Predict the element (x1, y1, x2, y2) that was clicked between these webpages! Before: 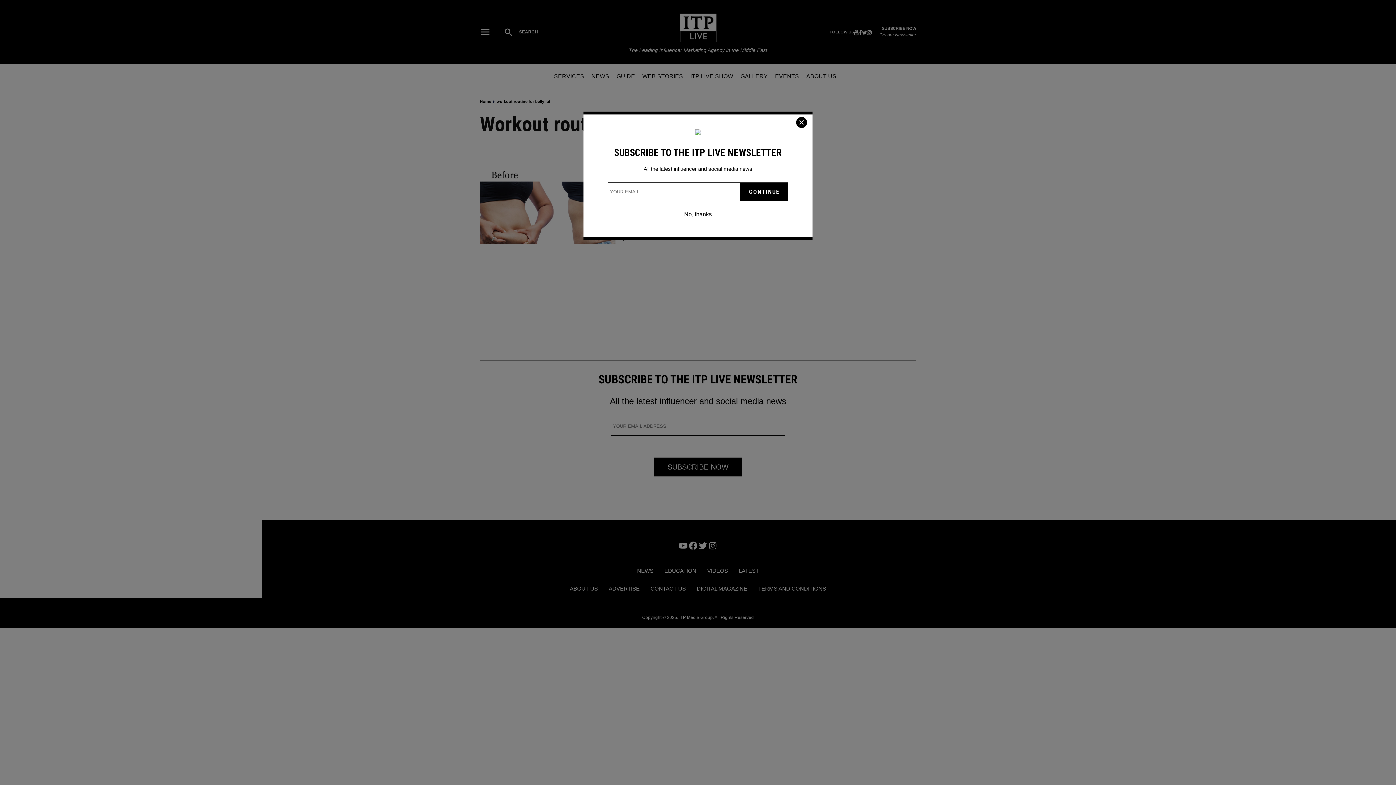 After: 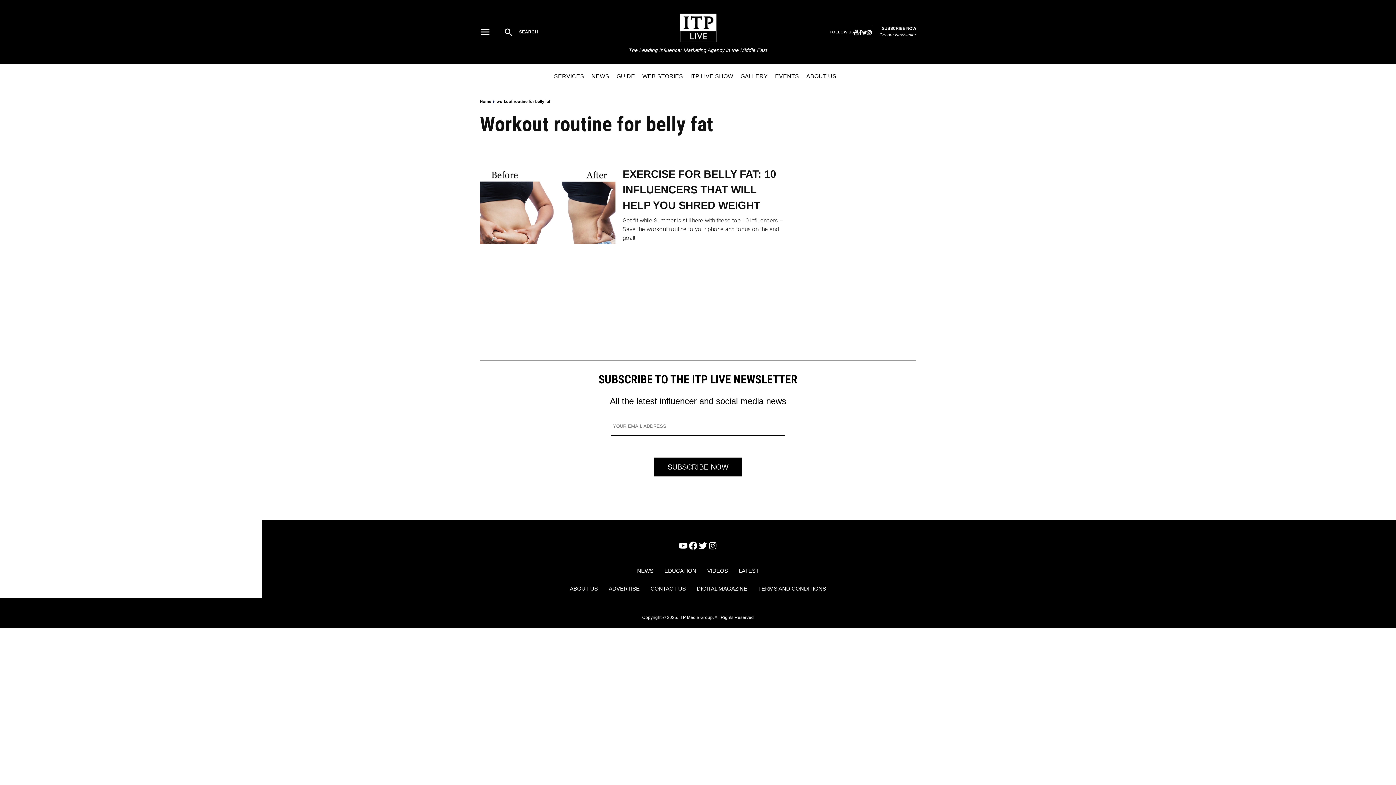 Action: bbox: (796, 117, 807, 128)